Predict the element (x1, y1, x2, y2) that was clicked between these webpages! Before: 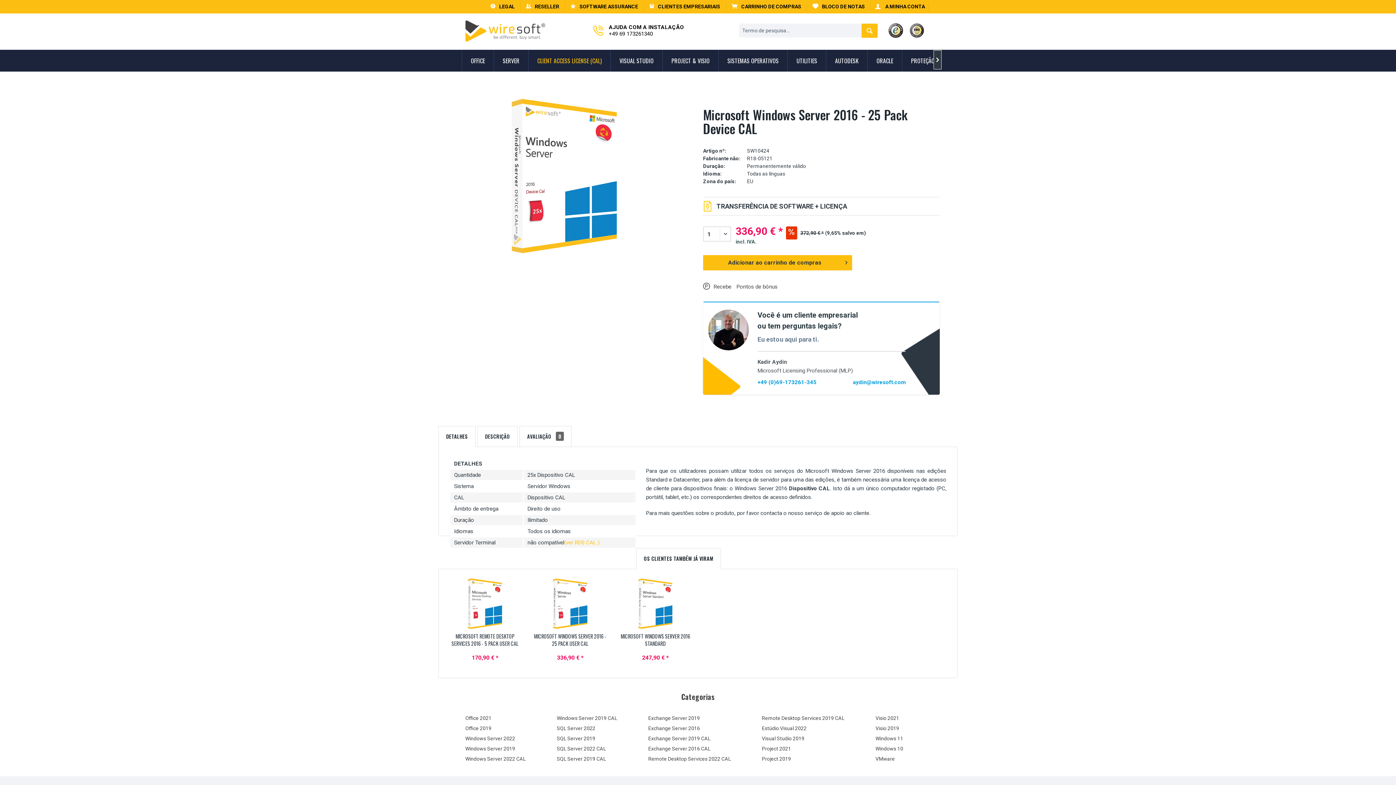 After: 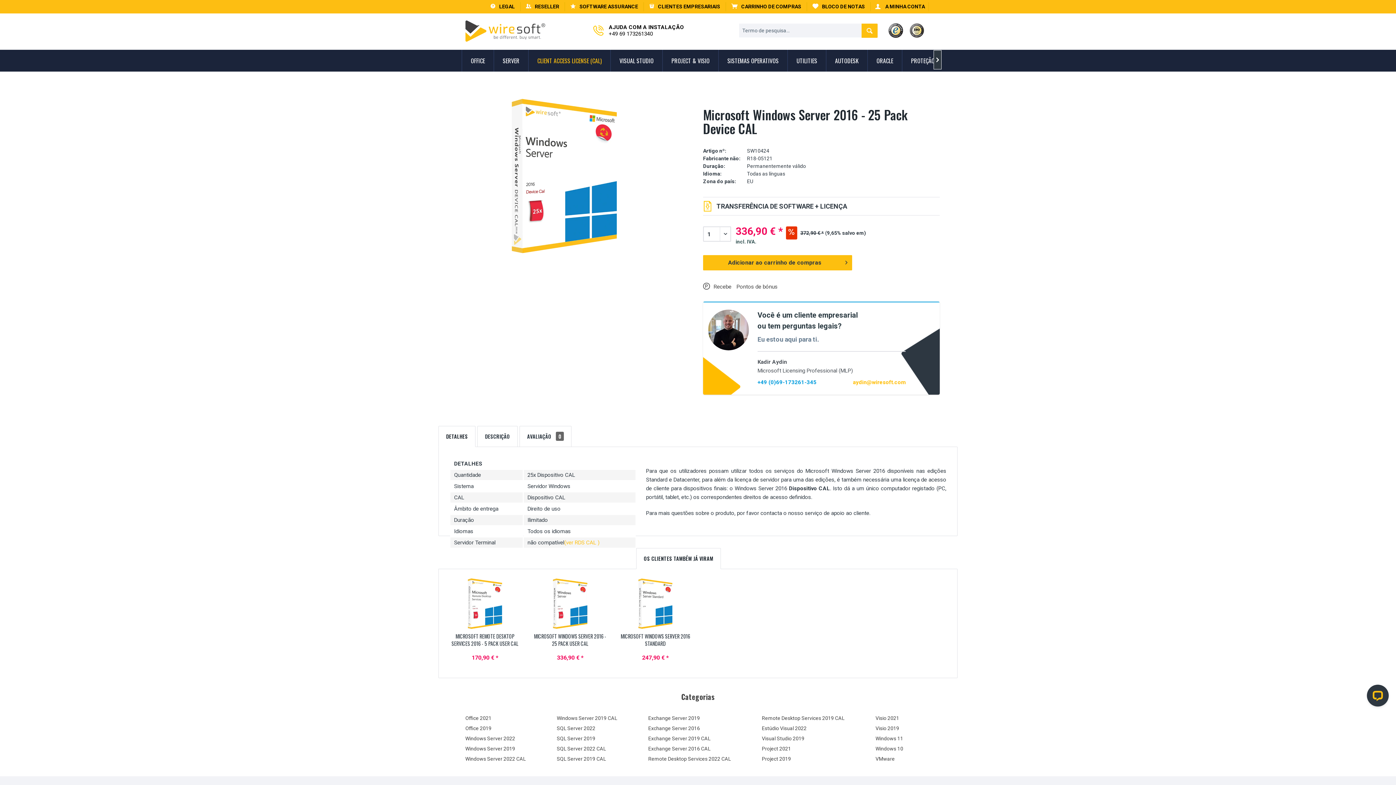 Action: label: aydin@wiresoft.com bbox: (853, 379, 905, 385)